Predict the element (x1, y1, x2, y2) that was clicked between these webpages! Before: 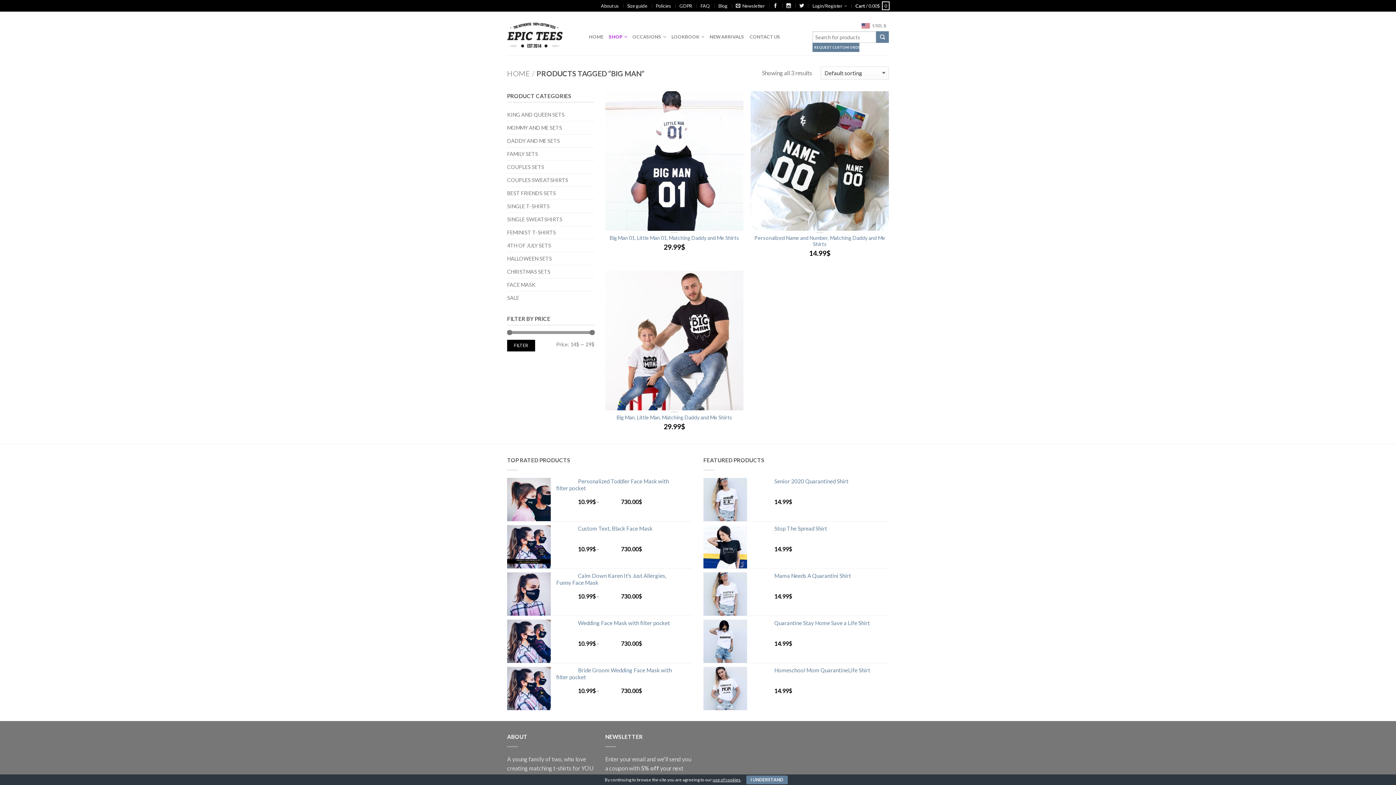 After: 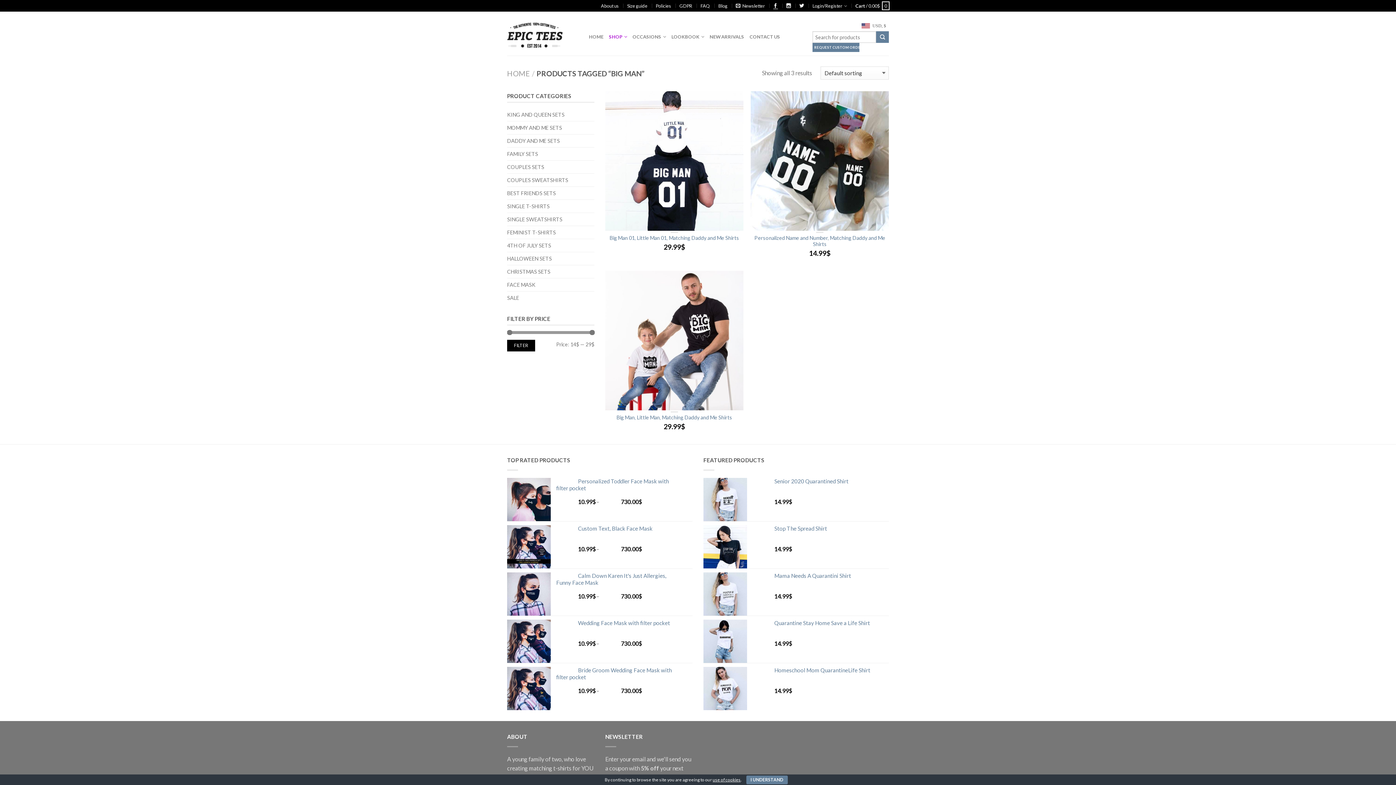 Action: bbox: (773, 2, 778, 8)